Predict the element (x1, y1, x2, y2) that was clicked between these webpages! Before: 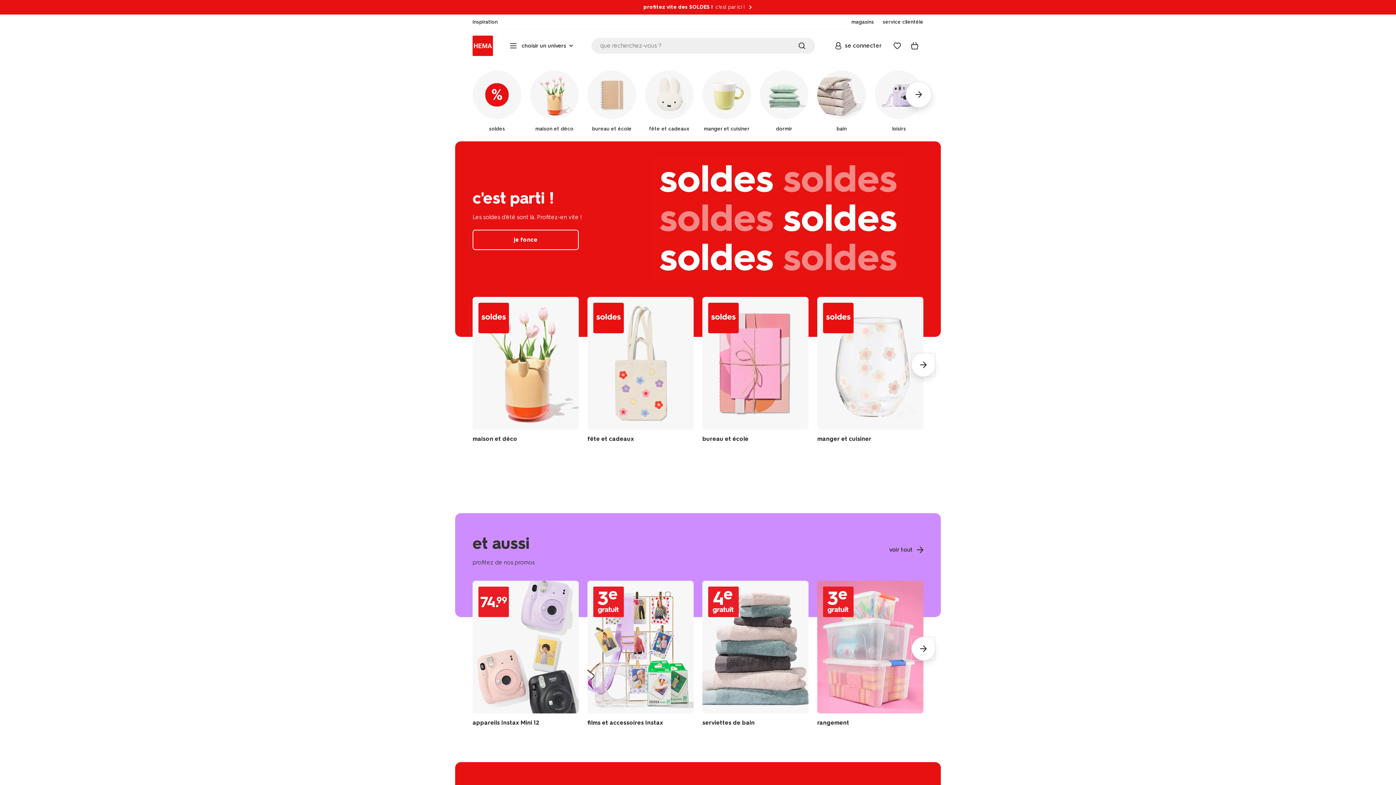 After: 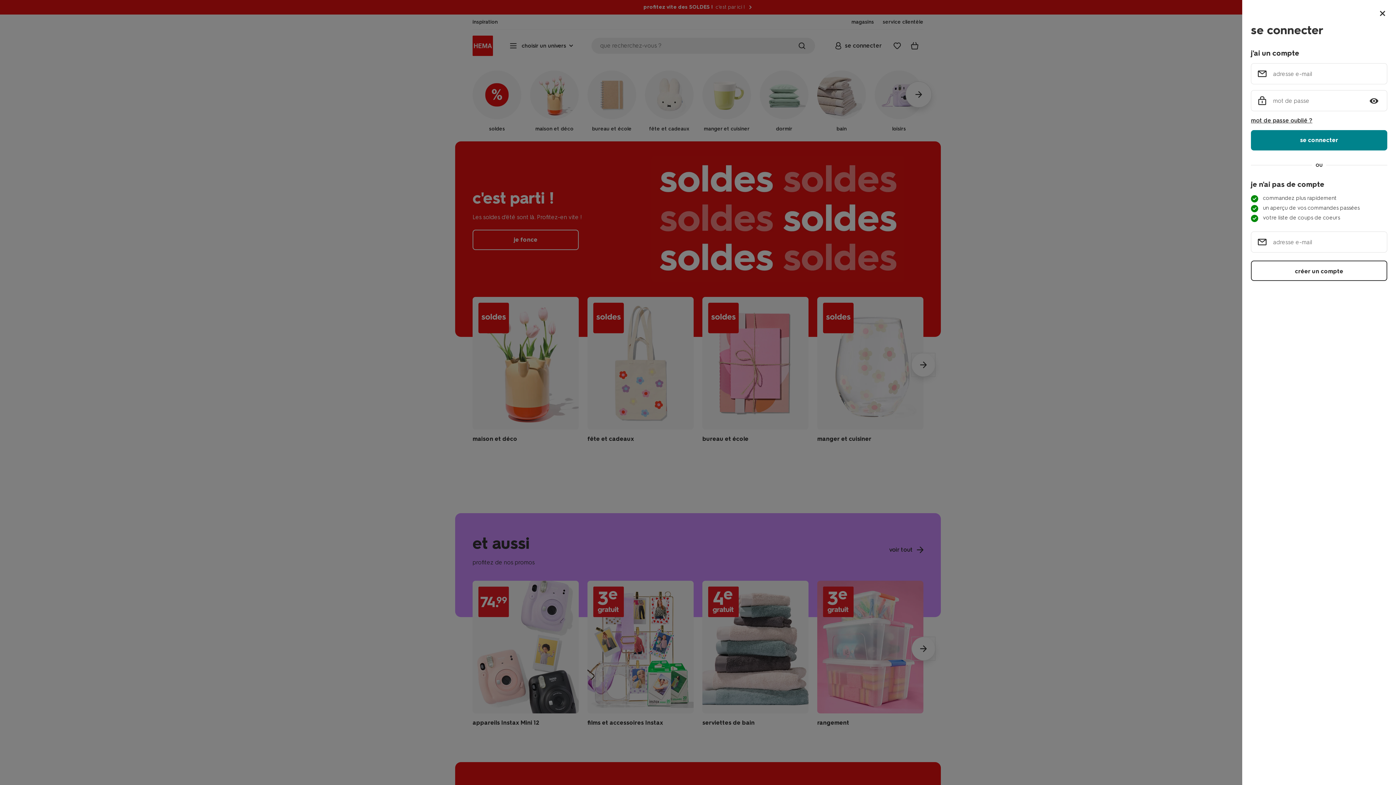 Action: bbox: (830, 38, 886, 53) label: se connecter